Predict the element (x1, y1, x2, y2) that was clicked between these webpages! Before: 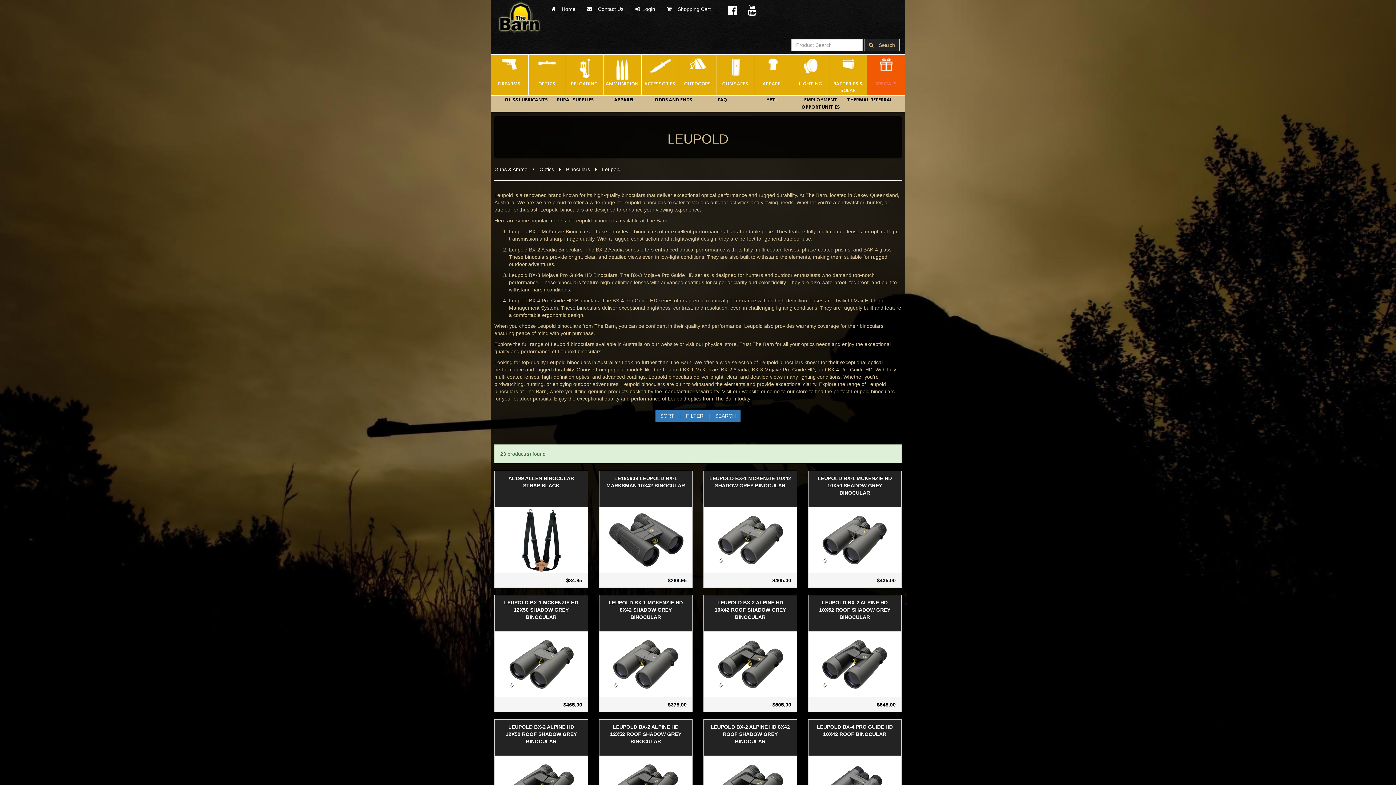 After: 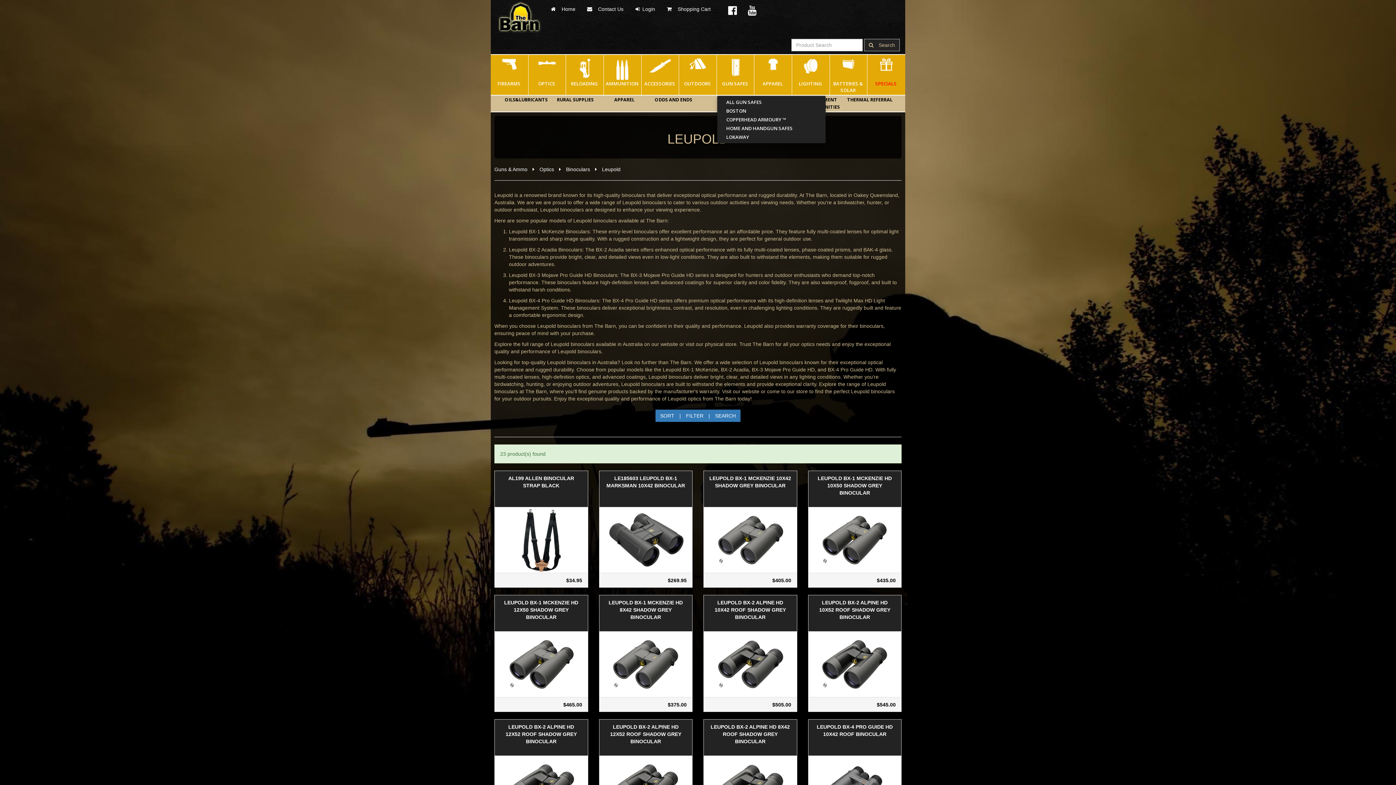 Action: label: GUN SAFES bbox: (717, 58, 754, 94)